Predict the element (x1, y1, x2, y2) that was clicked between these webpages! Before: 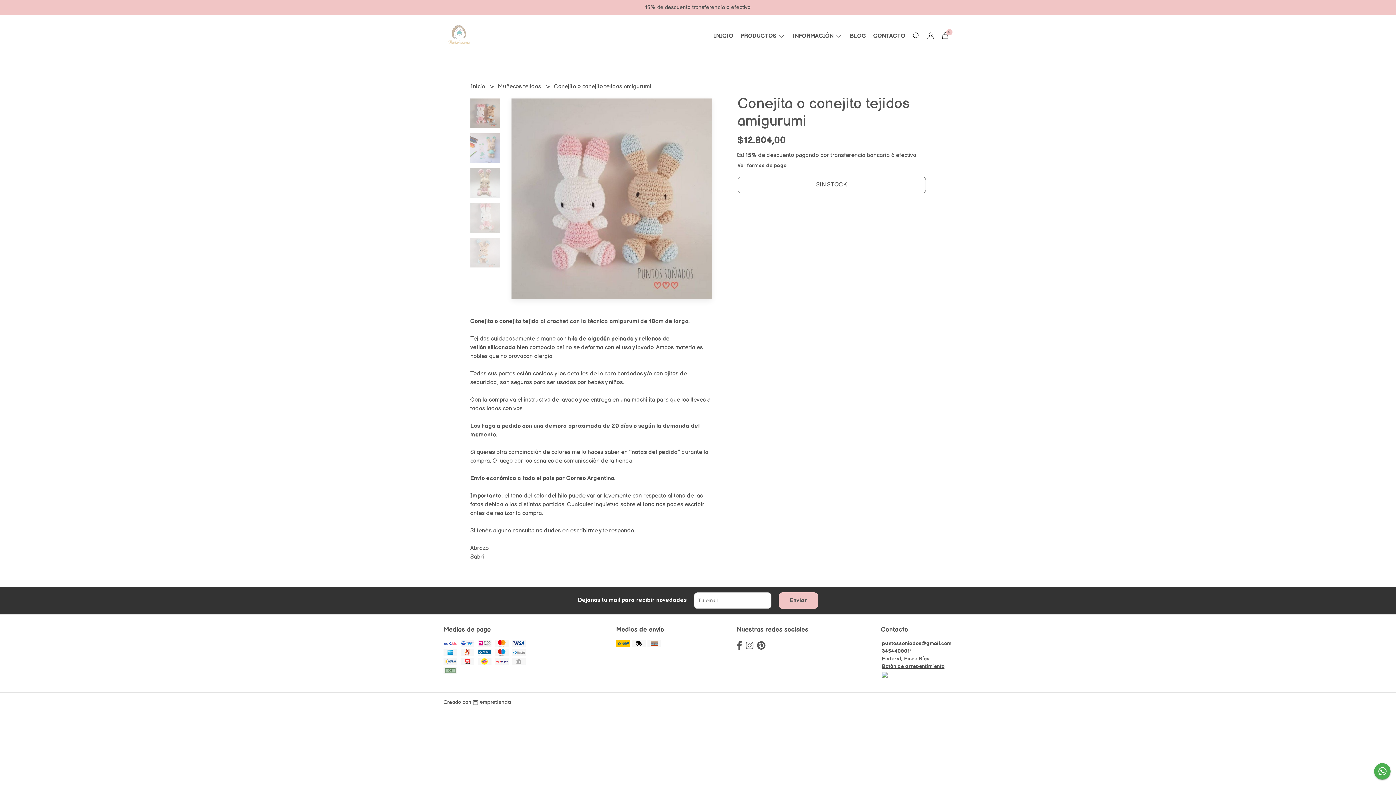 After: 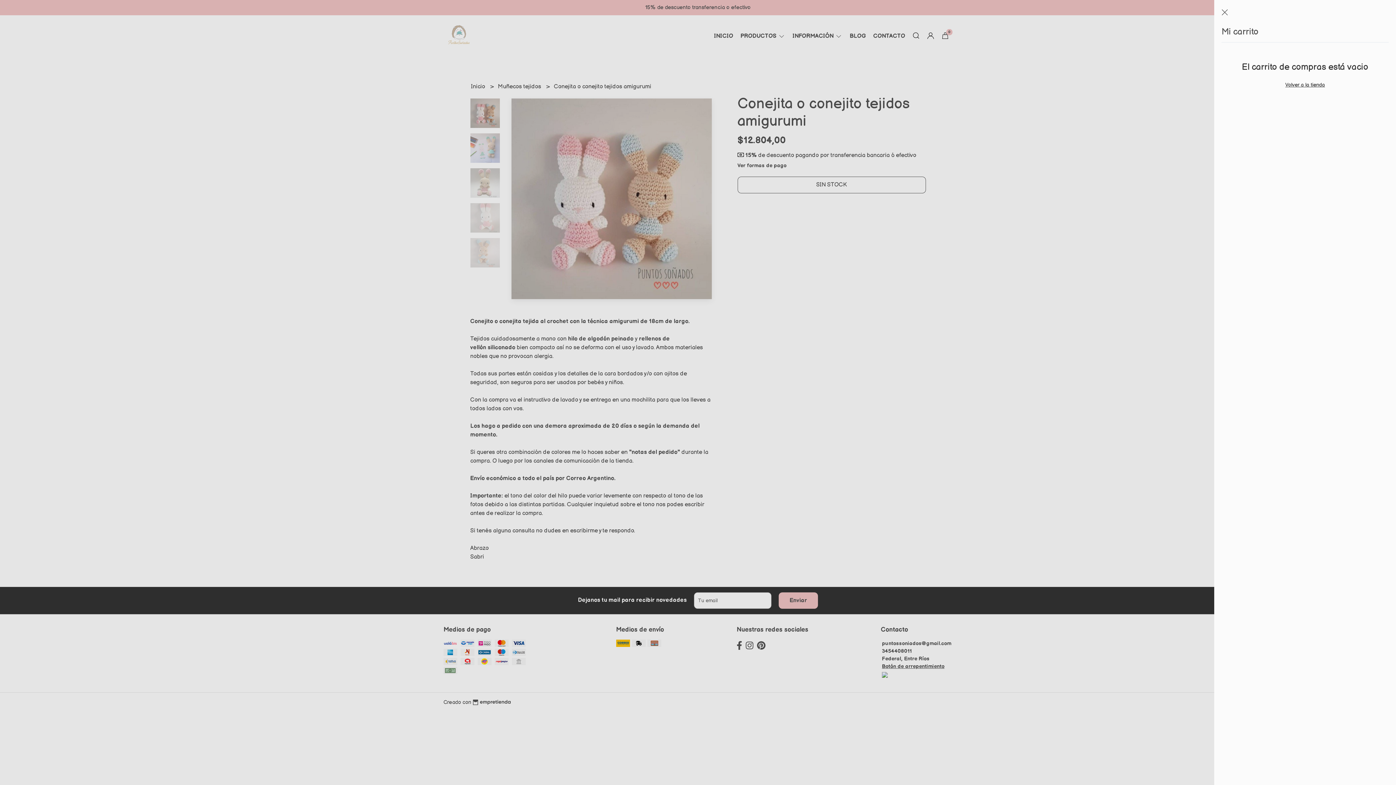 Action: label: 0 bbox: (938, 32, 952, 39)